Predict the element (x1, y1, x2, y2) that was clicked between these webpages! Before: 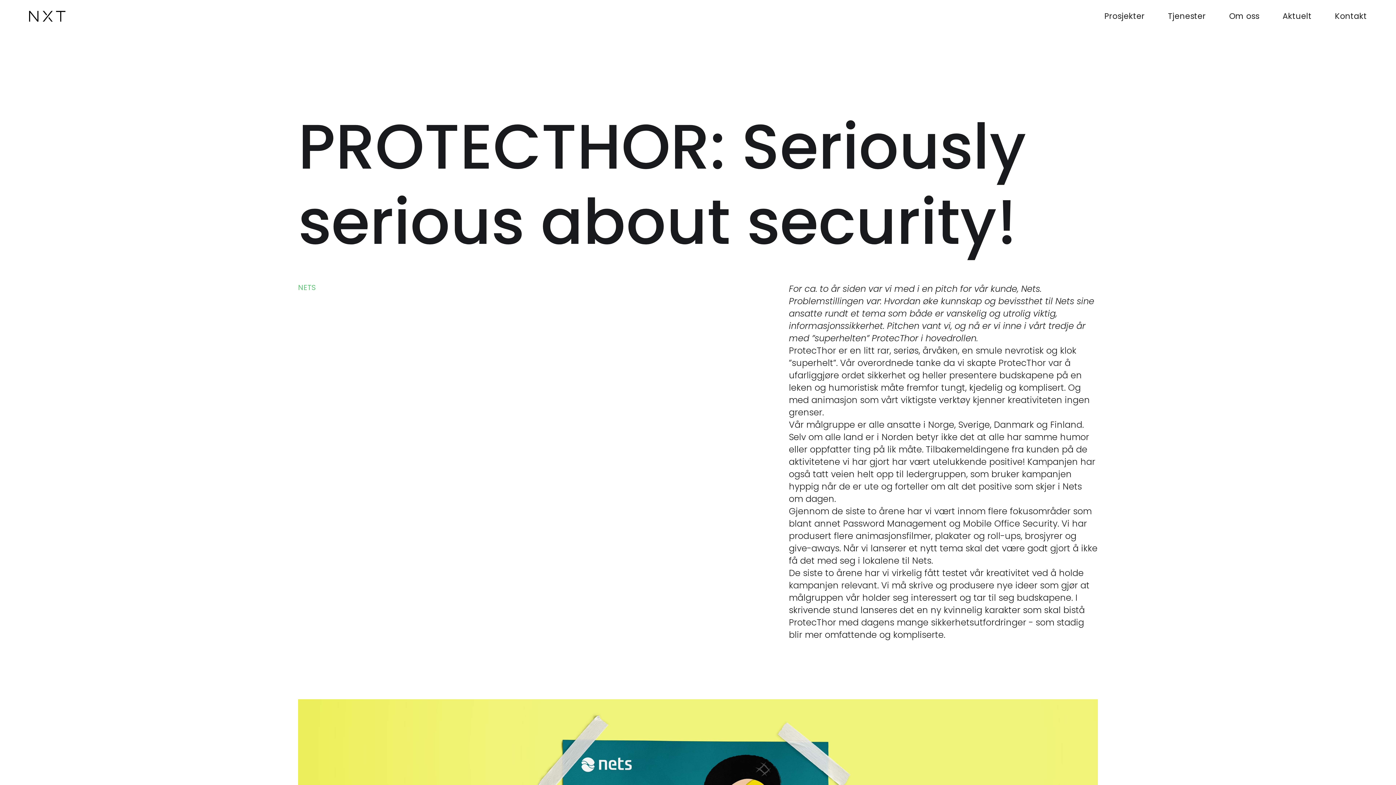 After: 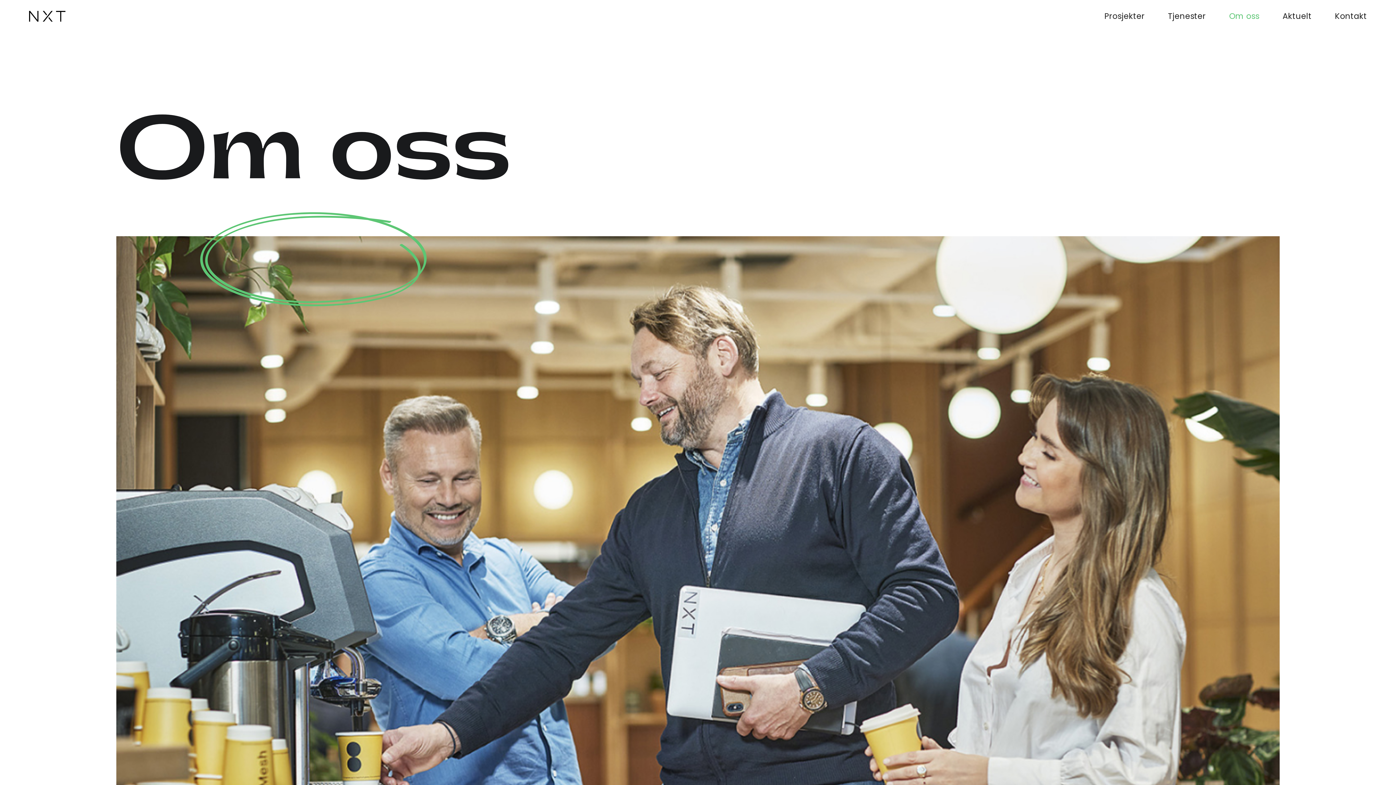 Action: label: Om oss bbox: (1217, 0, 1271, 32)